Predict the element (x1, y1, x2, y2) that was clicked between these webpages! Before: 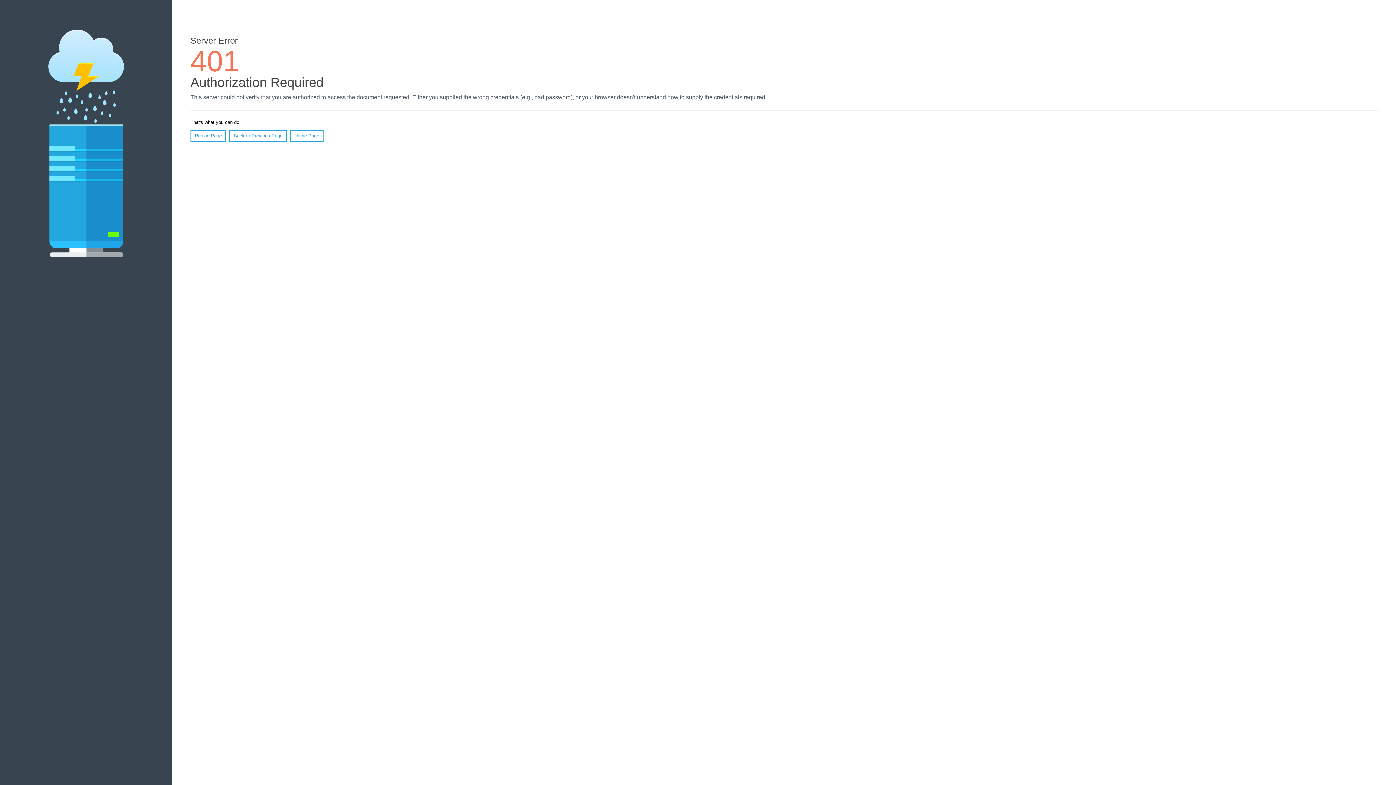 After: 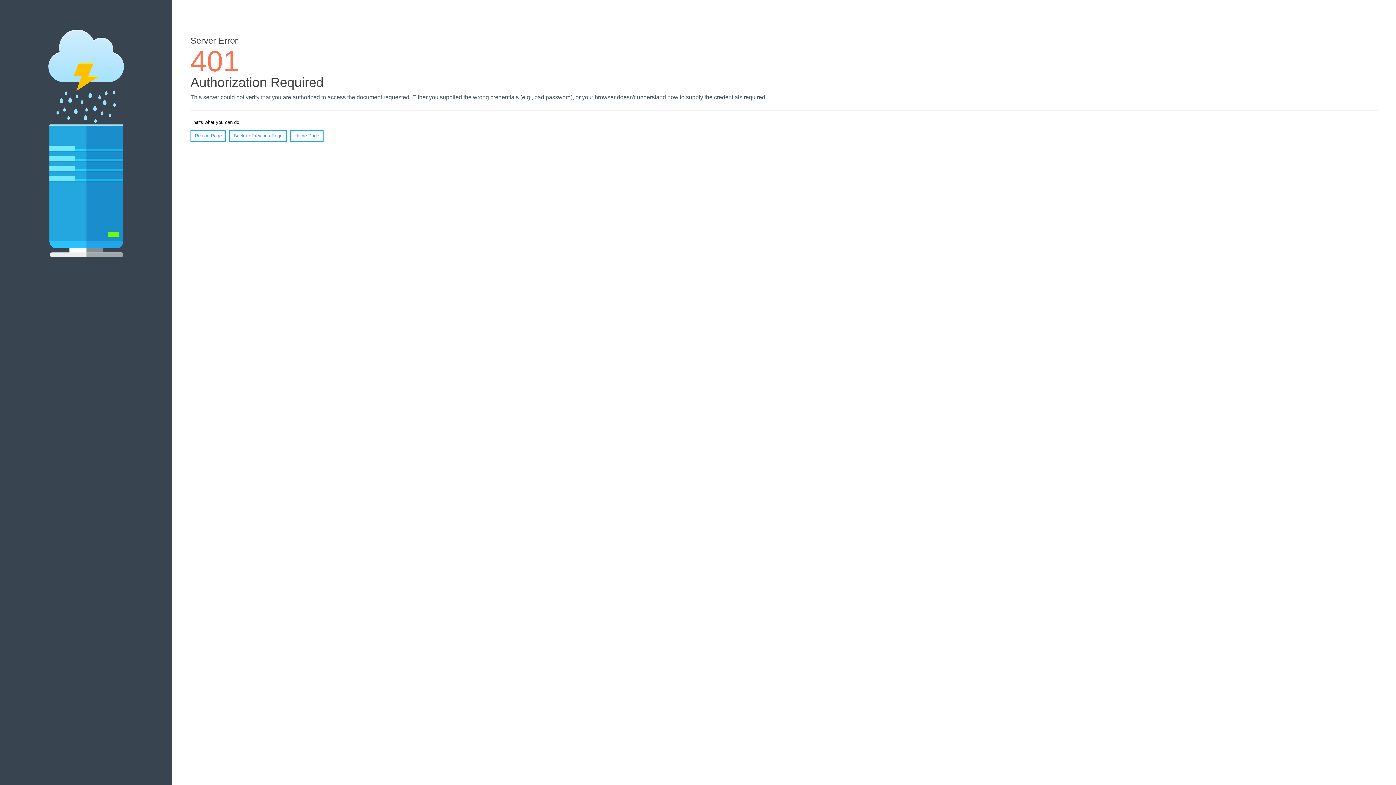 Action: label: Reload Page bbox: (190, 130, 226, 141)